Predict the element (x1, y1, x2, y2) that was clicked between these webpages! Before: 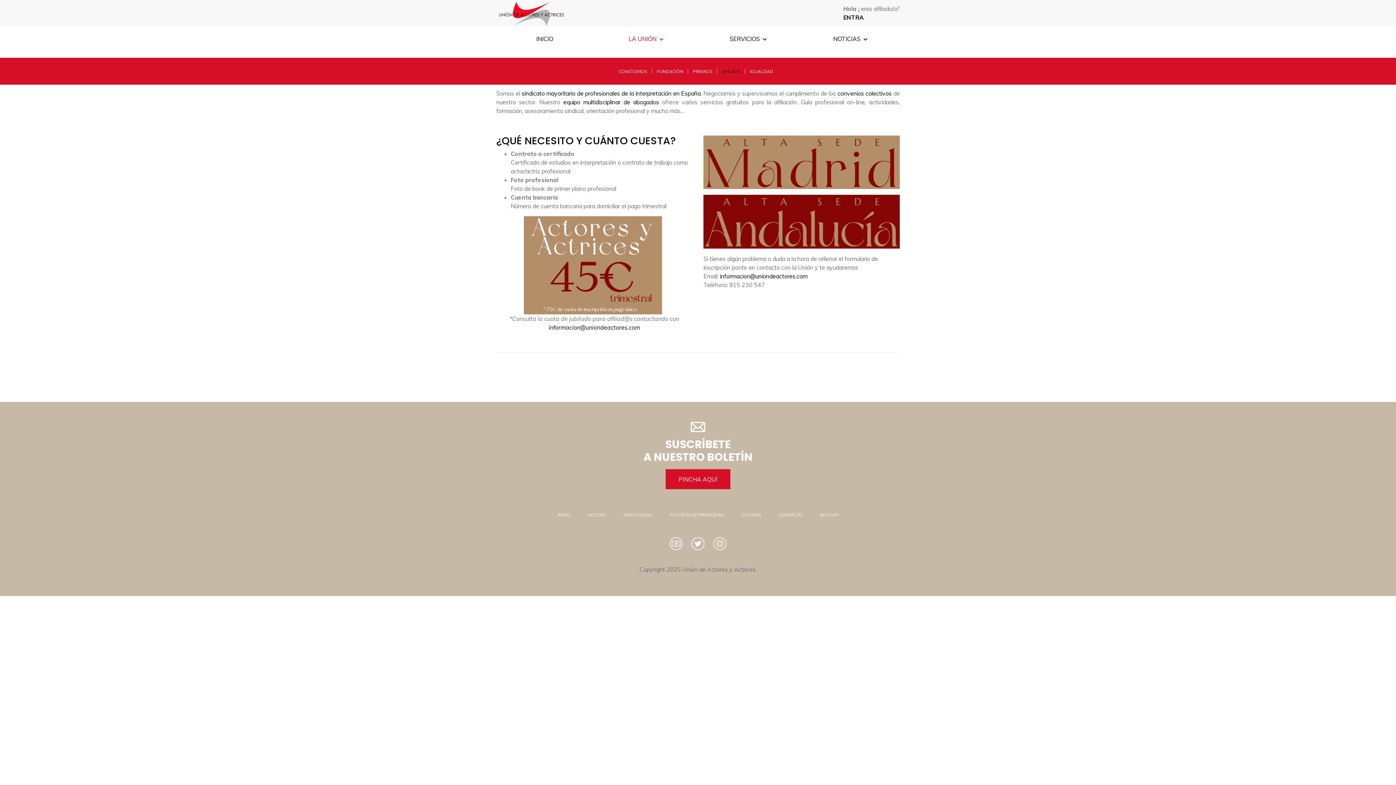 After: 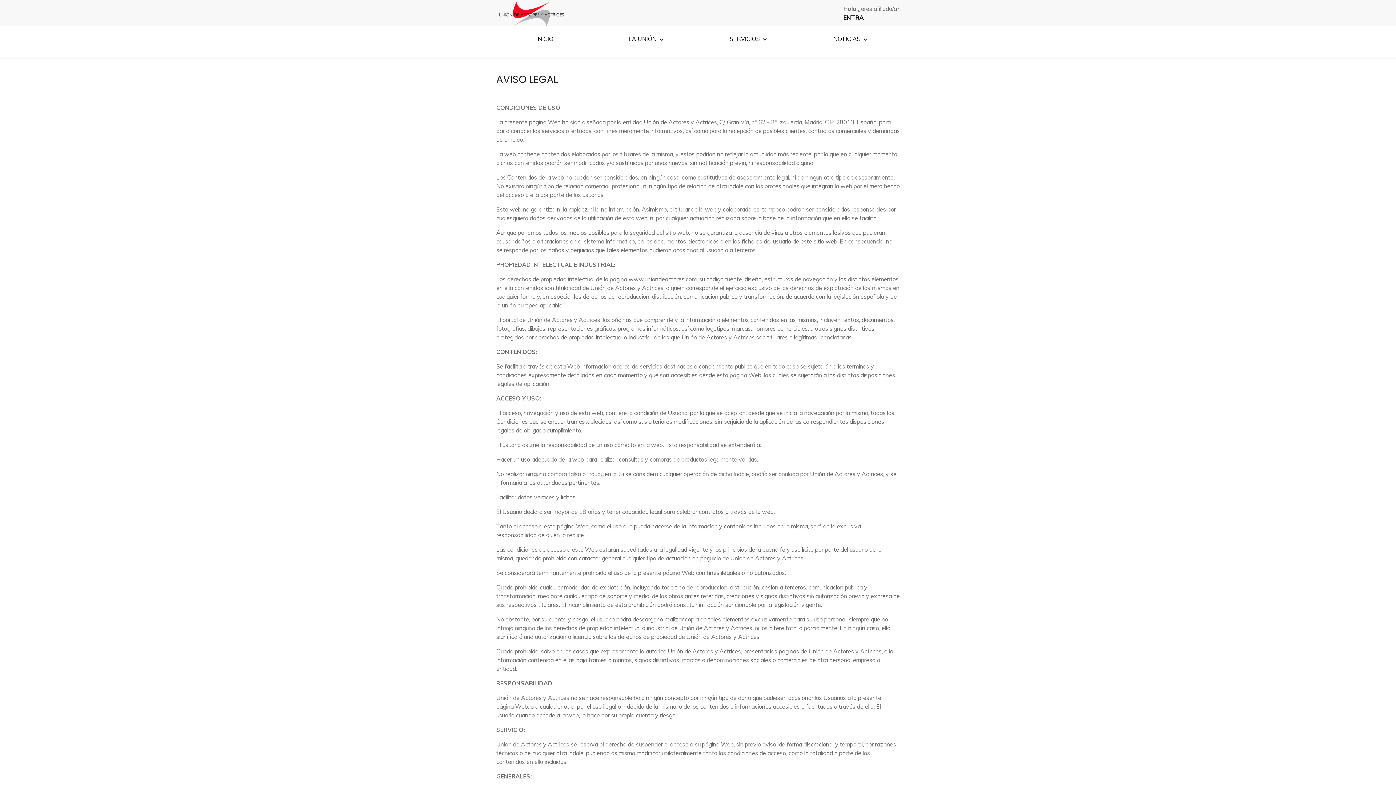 Action: label: AVISO LEGAL bbox: (623, 512, 652, 517)